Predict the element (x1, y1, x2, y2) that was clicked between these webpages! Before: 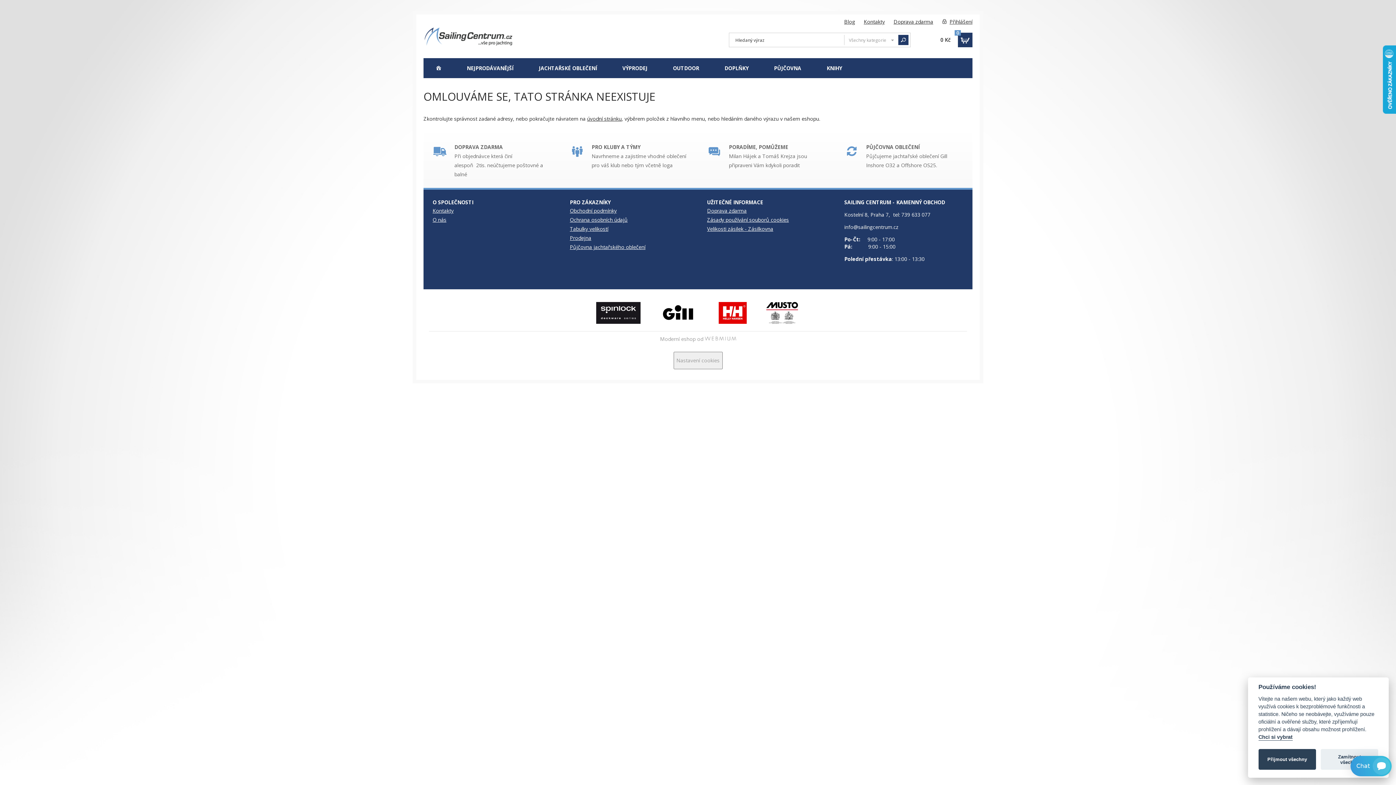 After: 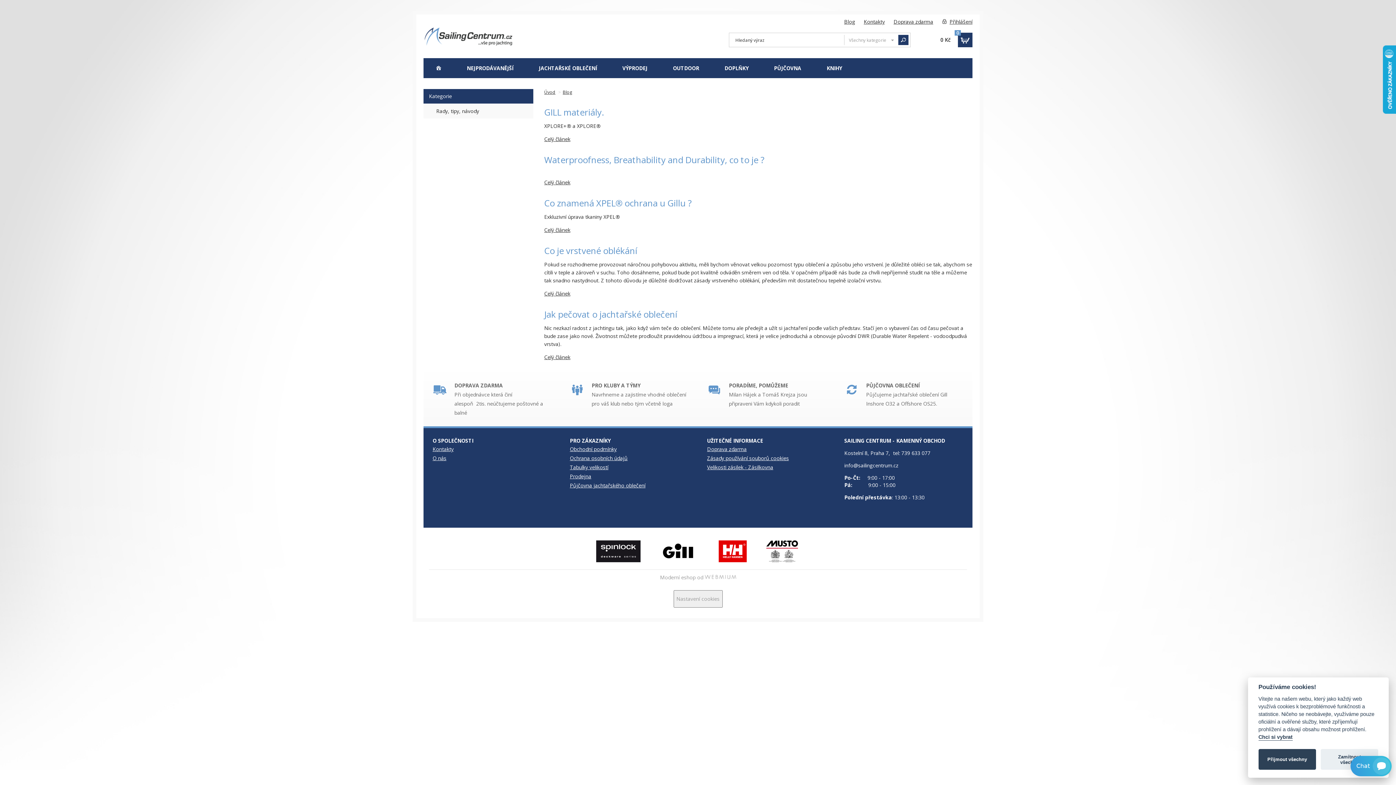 Action: label: Blog bbox: (844, 18, 855, 25)